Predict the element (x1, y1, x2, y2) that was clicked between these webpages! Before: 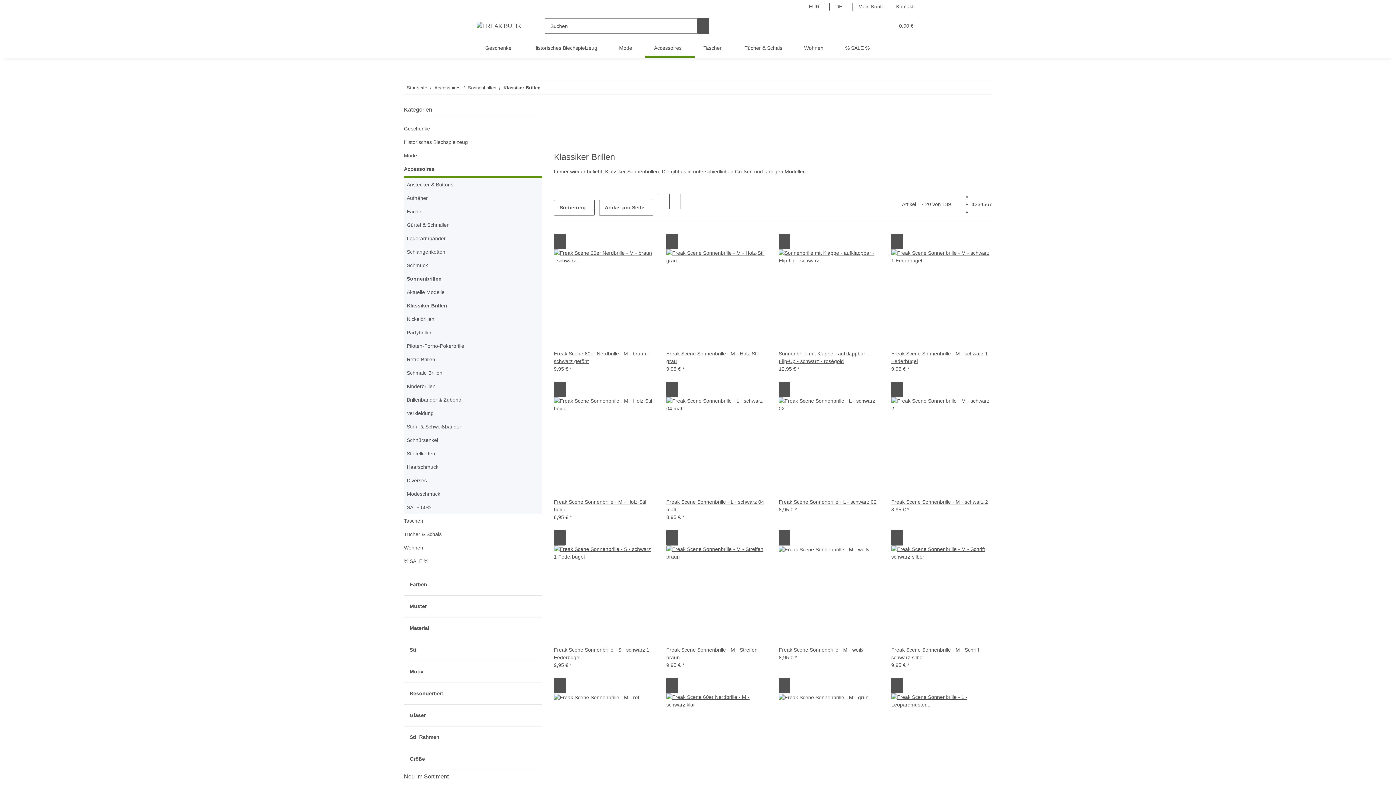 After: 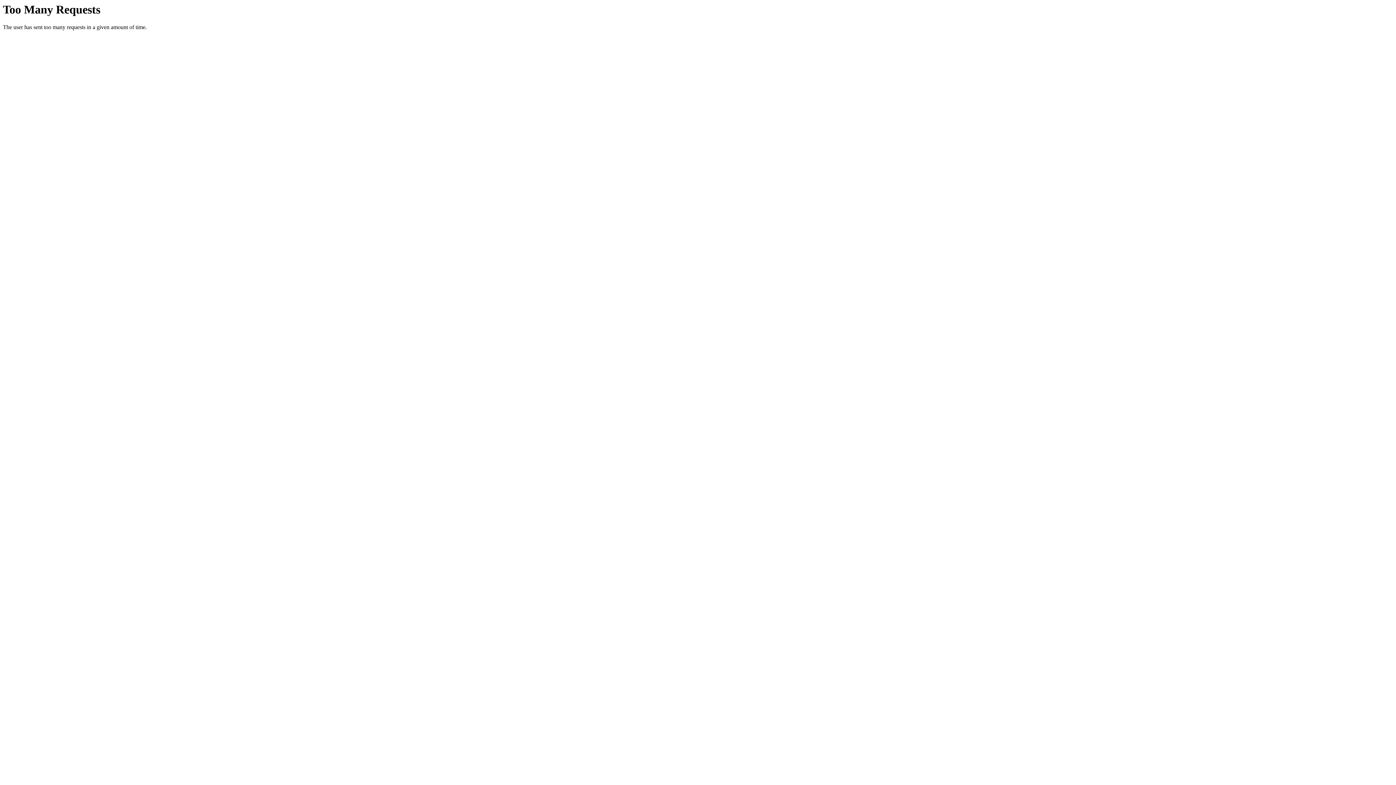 Action: label: Accessoires bbox: (434, 84, 460, 91)